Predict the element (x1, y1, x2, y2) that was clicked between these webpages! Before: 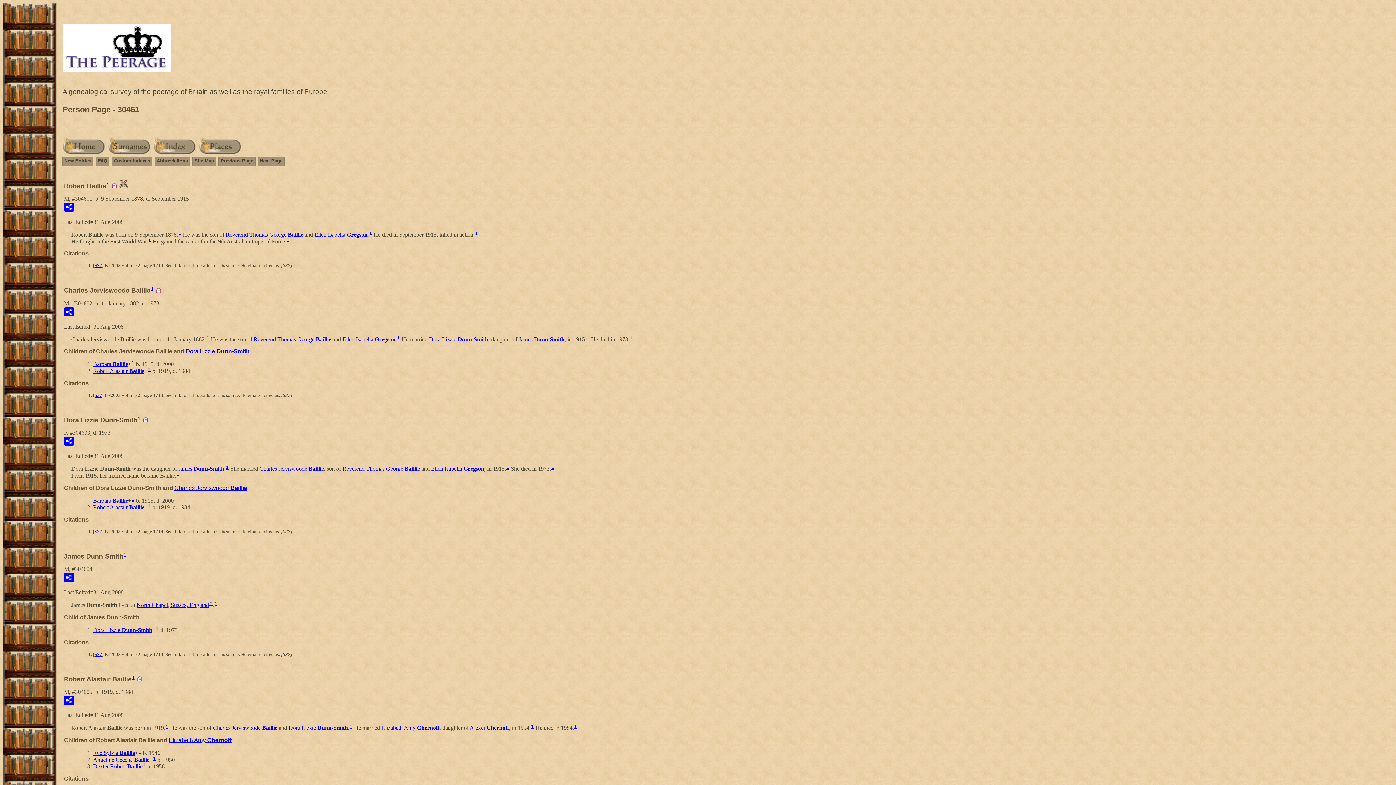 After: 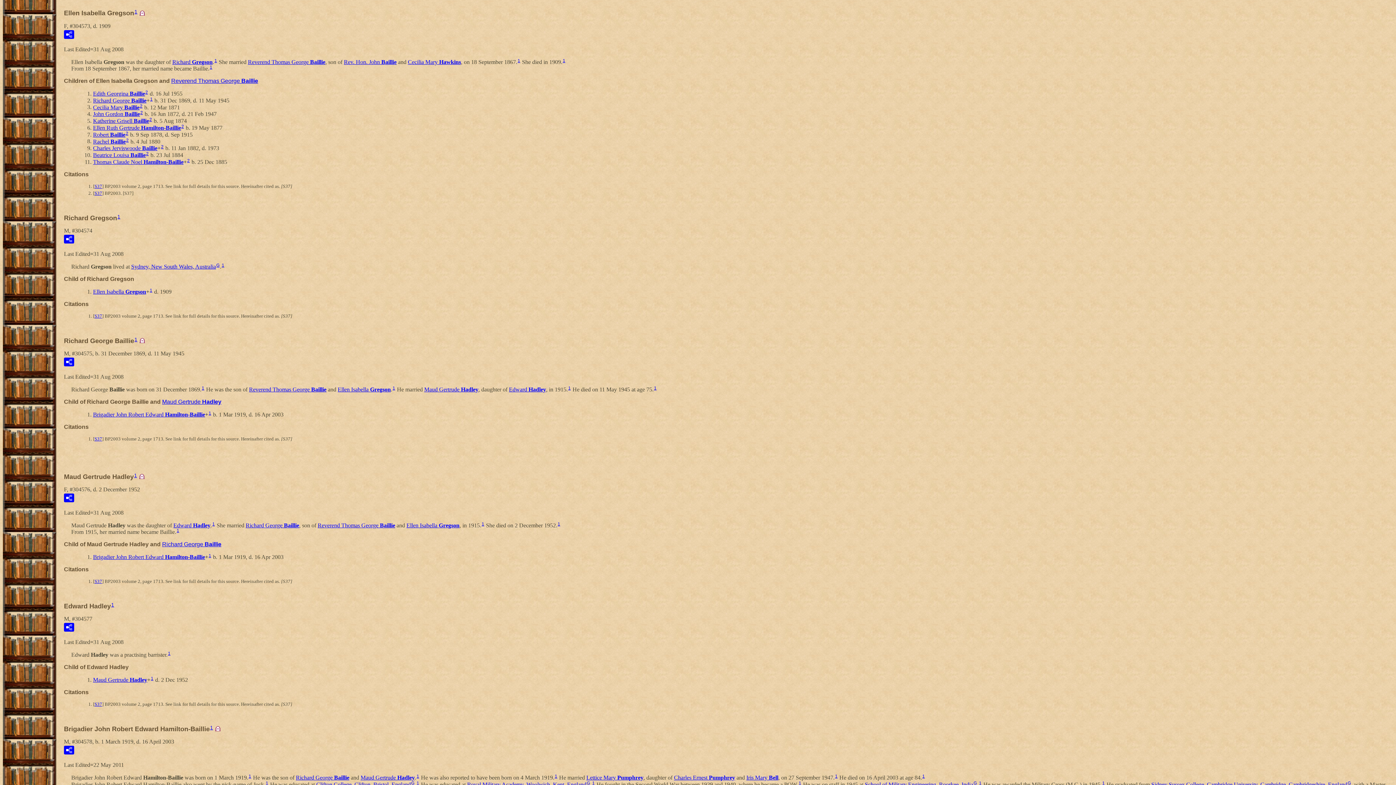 Action: label: Ellen Isabella Gregson bbox: (431, 465, 484, 471)